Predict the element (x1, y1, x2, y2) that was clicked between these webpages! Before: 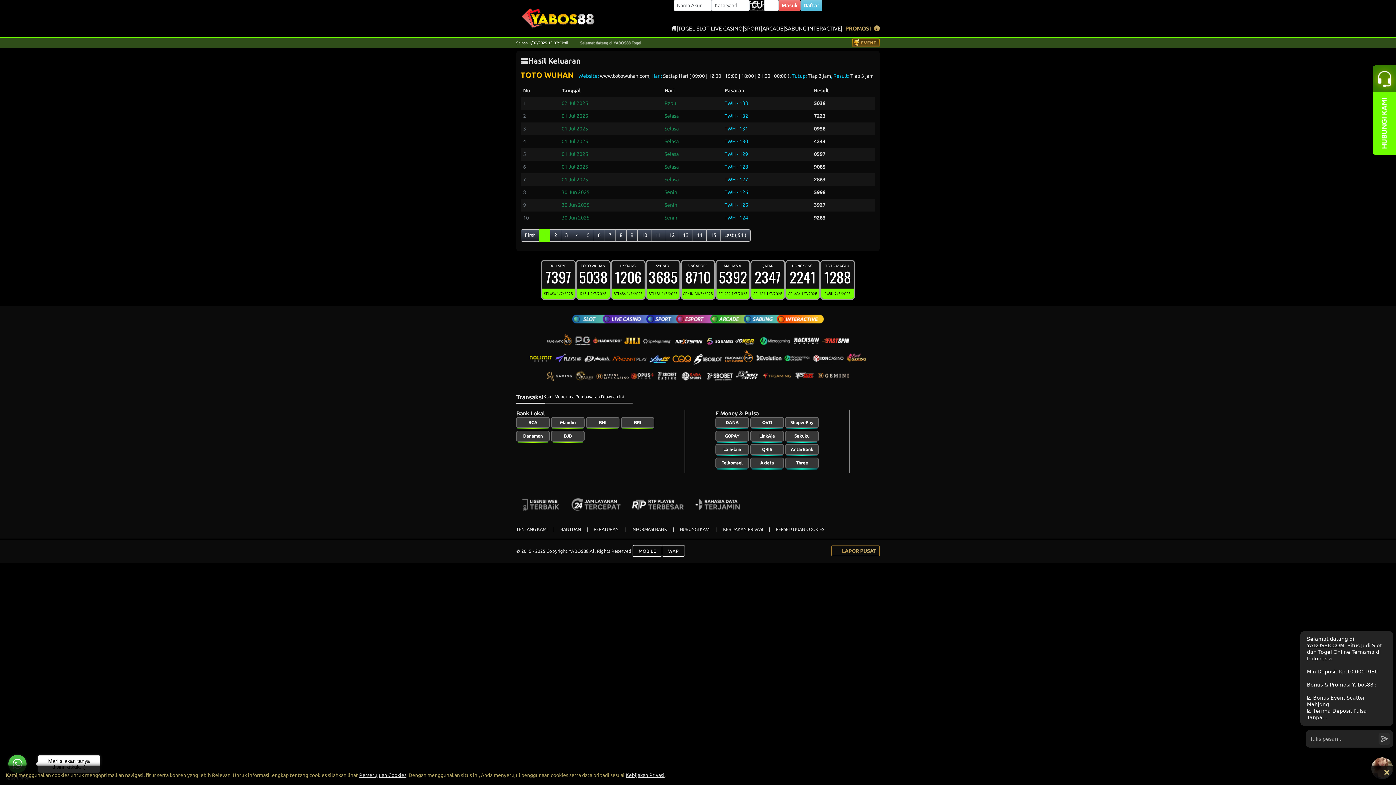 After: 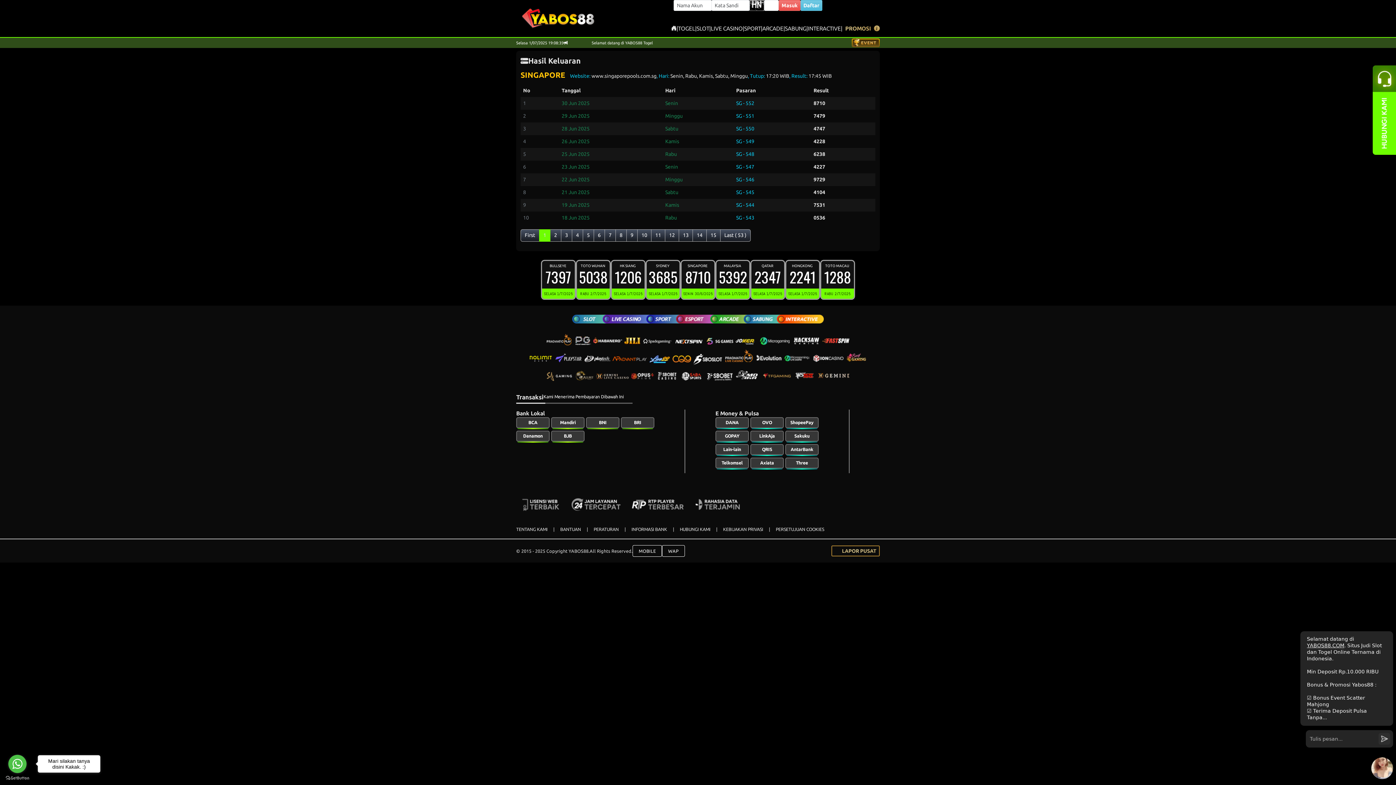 Action: bbox: (680, 259, 715, 299) label: SINGAPORE 
8710
SENIN 30/6/2025